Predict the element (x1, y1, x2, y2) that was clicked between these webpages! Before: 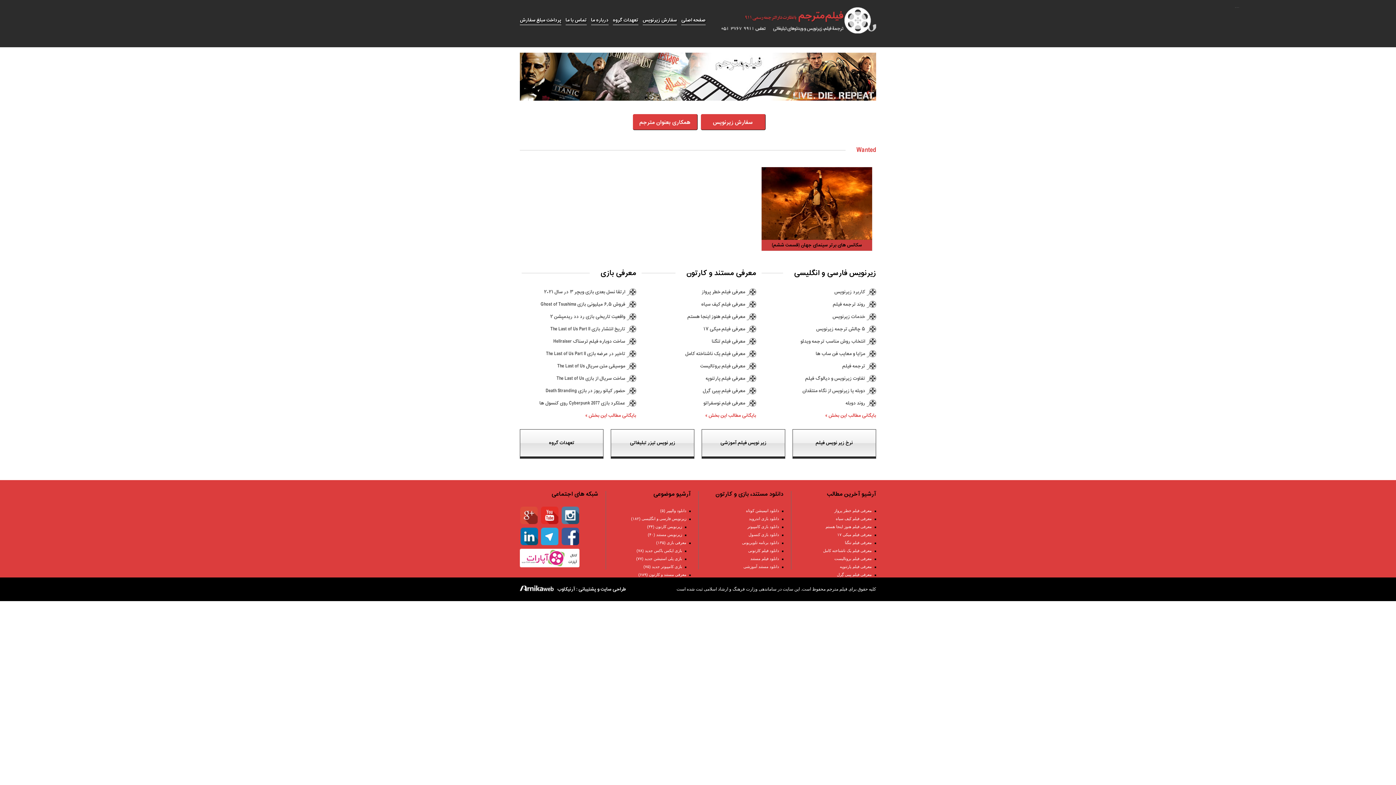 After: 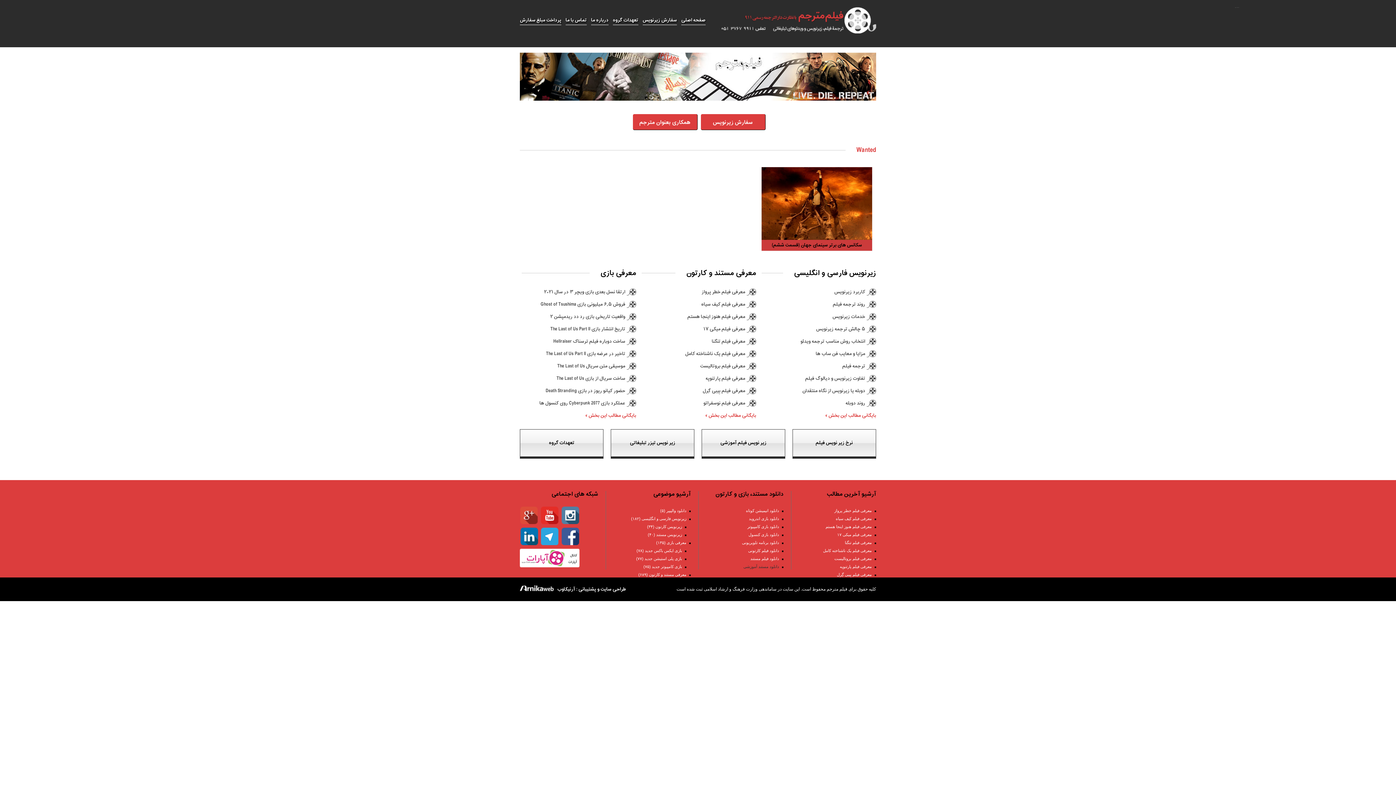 Action: bbox: (743, 564, 779, 569) label: دانلود مستند آموزشی